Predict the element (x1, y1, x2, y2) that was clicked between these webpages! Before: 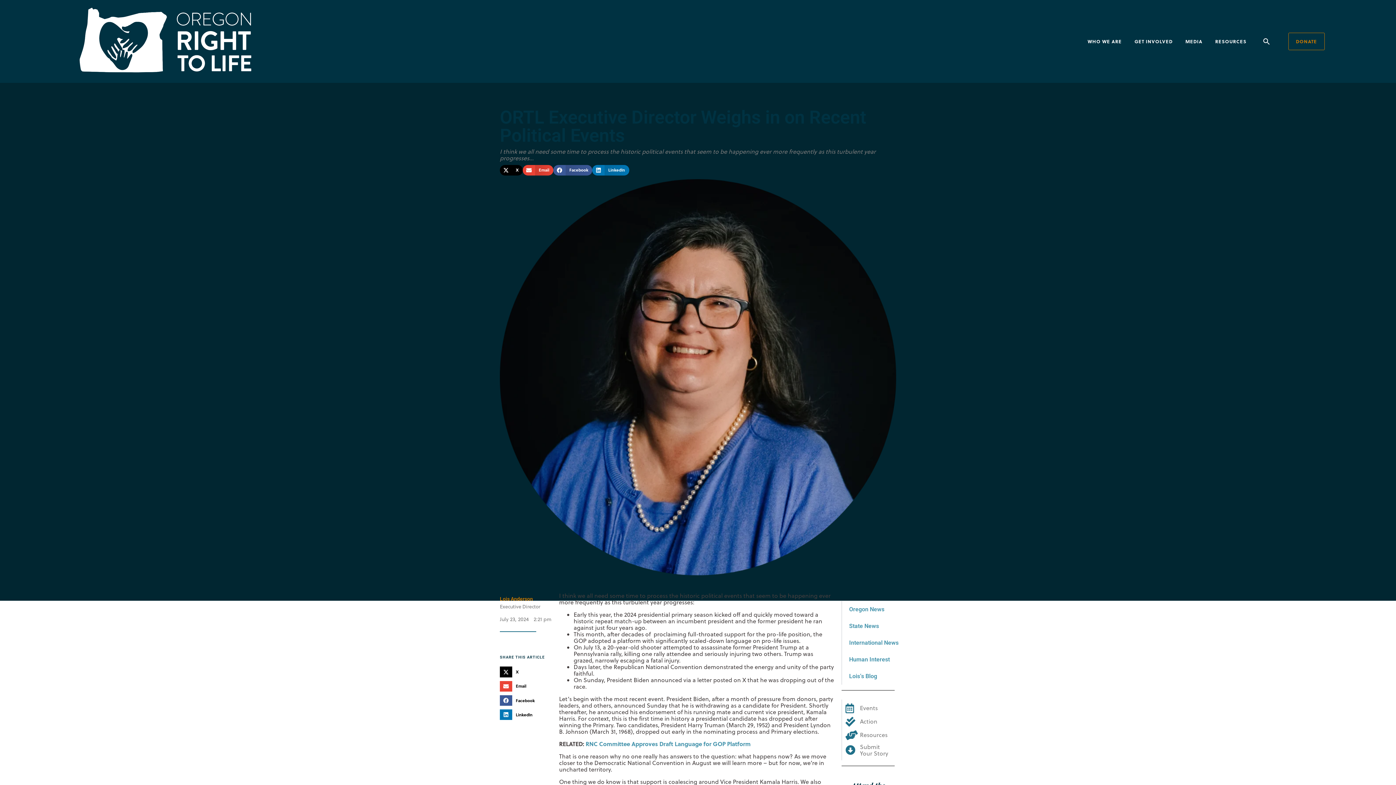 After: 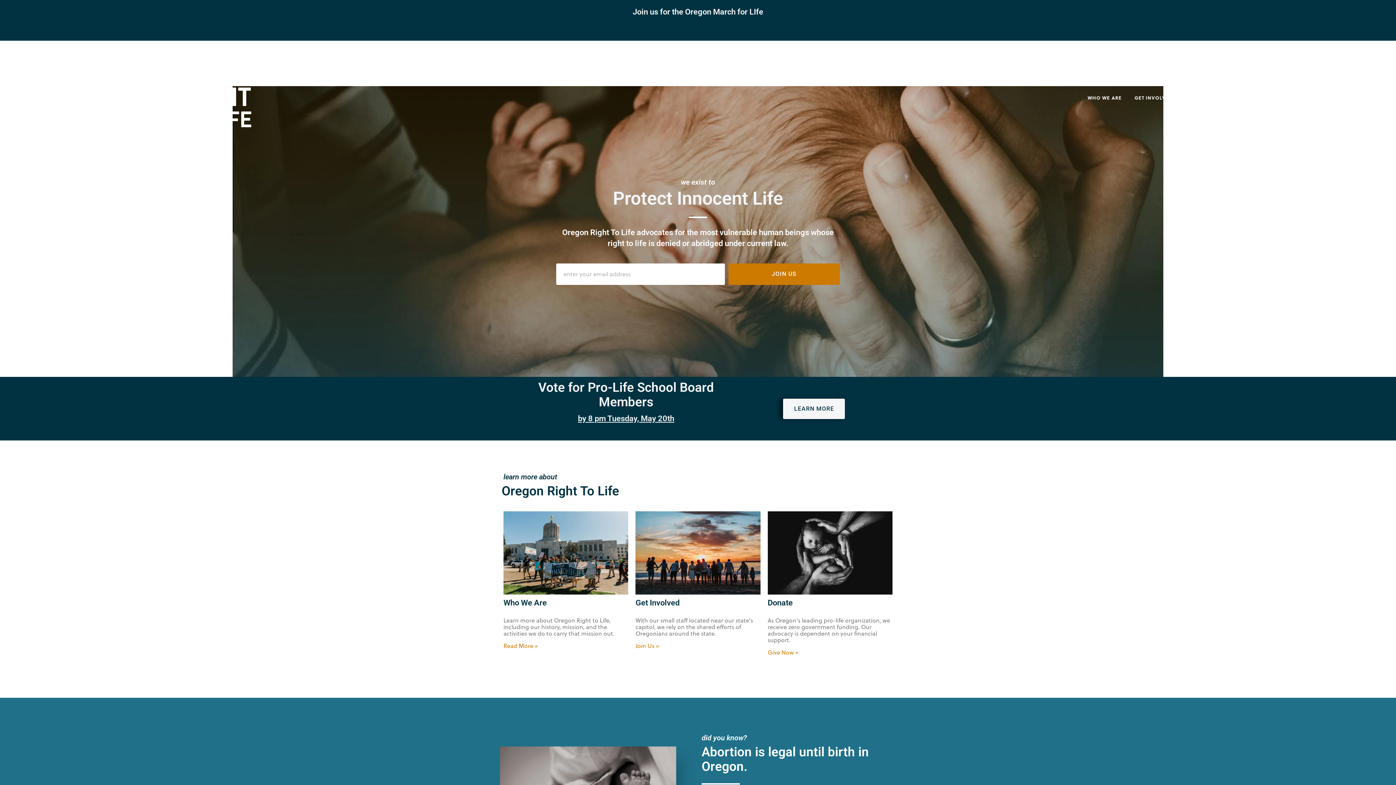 Action: bbox: (69, 0, 261, 82)